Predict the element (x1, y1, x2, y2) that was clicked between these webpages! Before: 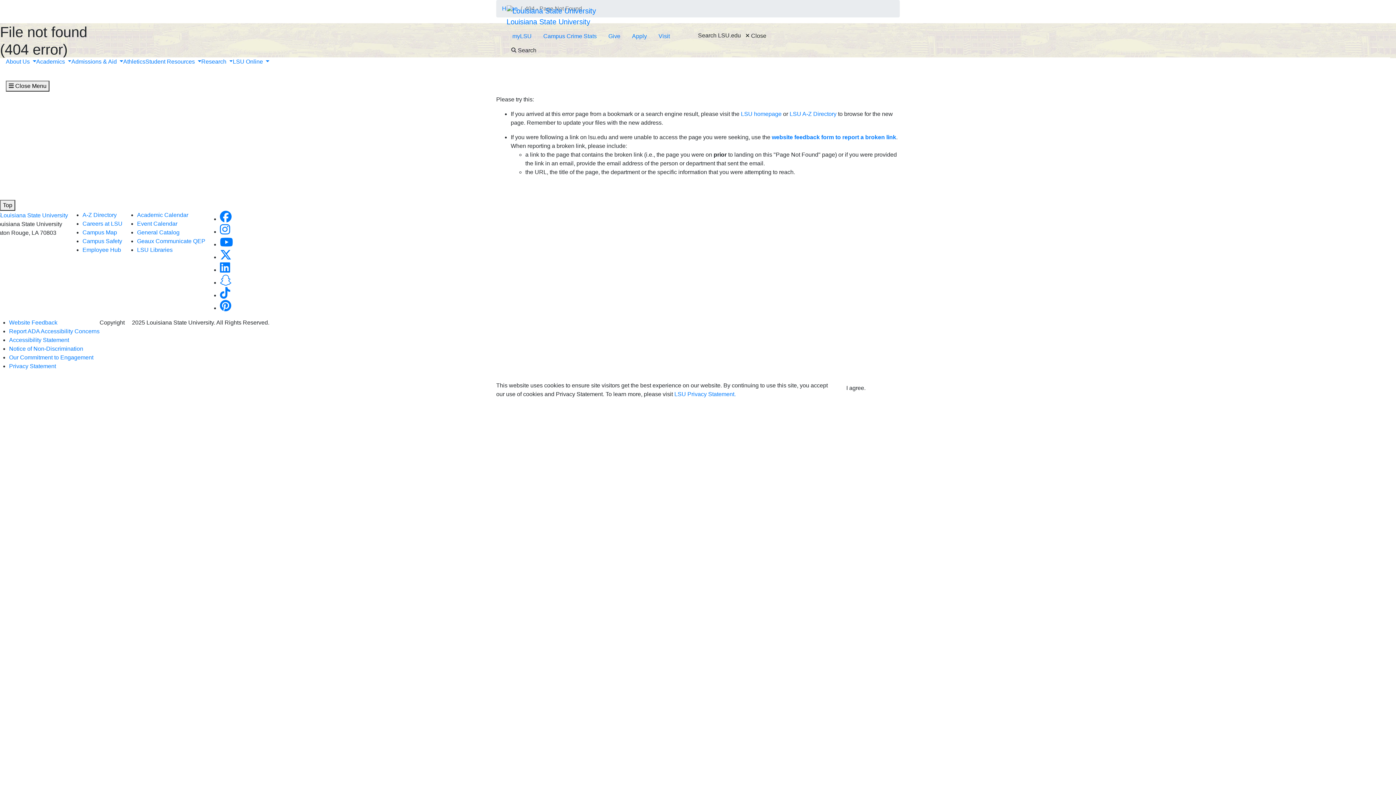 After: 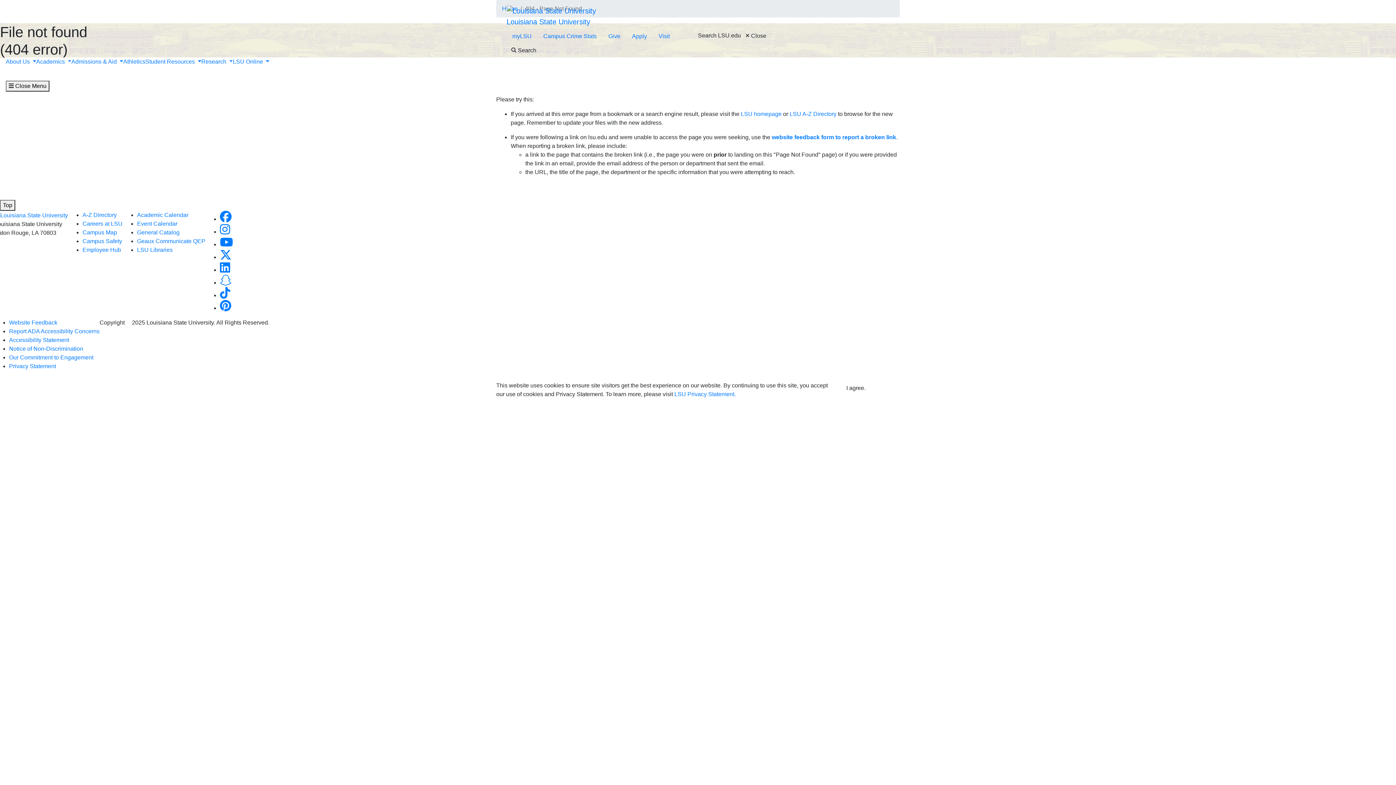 Action: bbox: (71, 58, 123, 64) label: Admissions & Aid 